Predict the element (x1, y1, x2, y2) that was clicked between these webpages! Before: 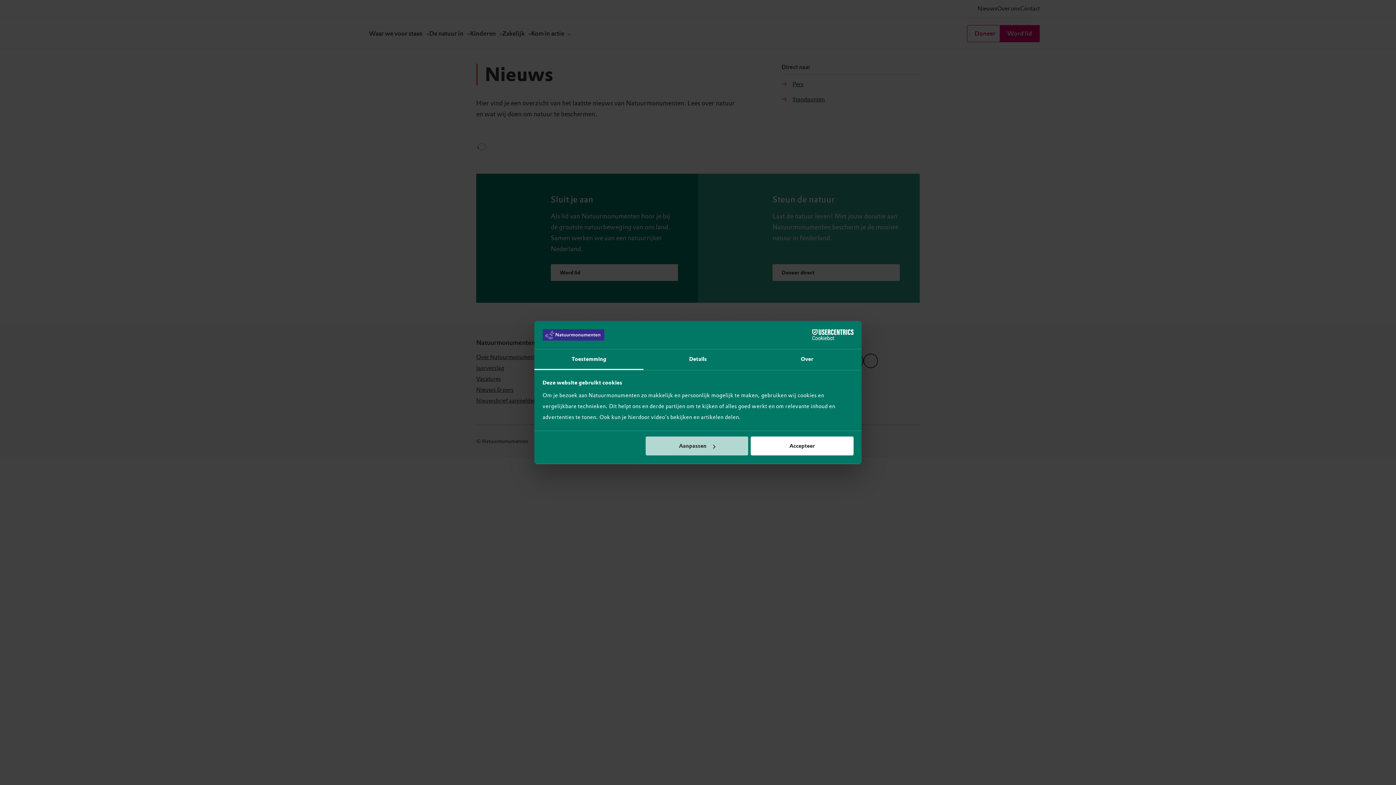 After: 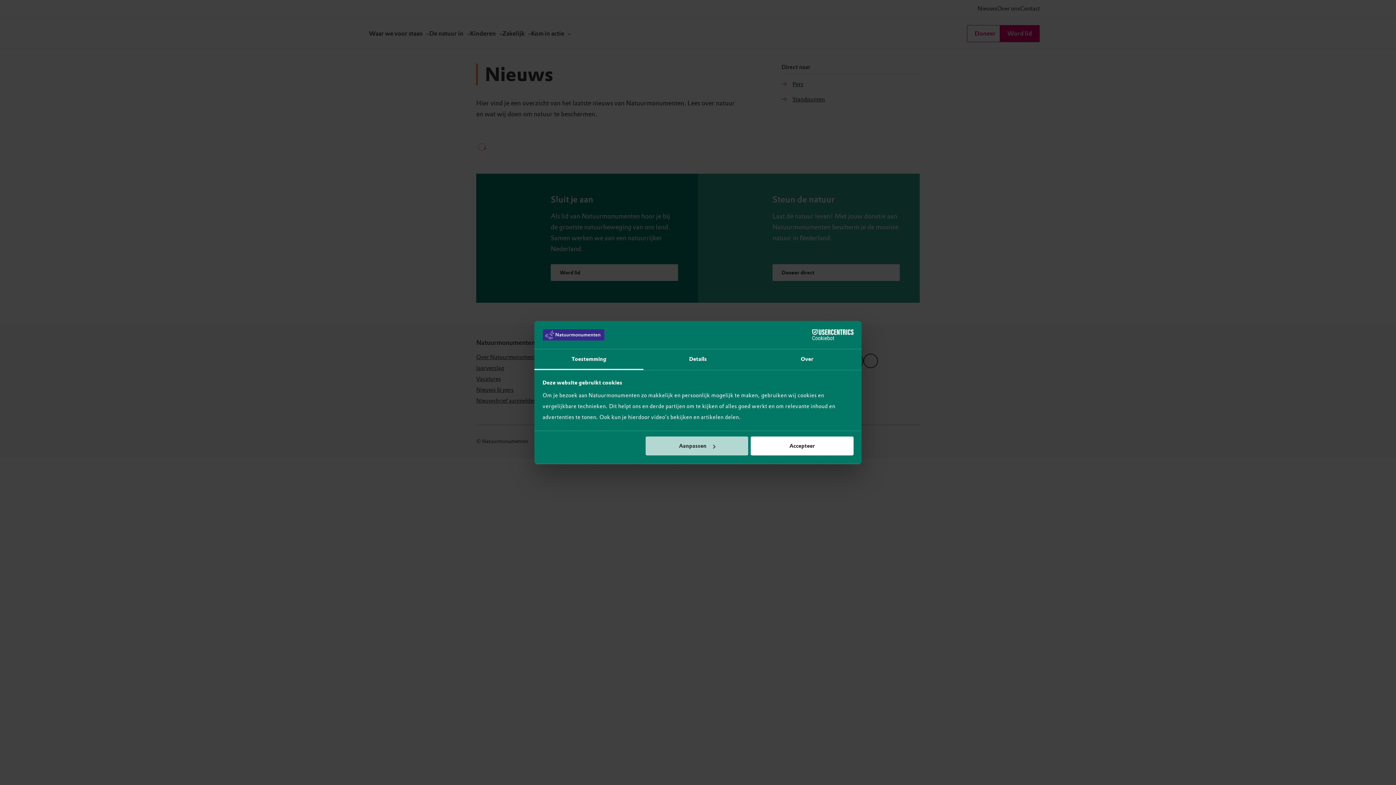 Action: bbox: (790, 329, 853, 340) label: Cookiebot - opens in a new window